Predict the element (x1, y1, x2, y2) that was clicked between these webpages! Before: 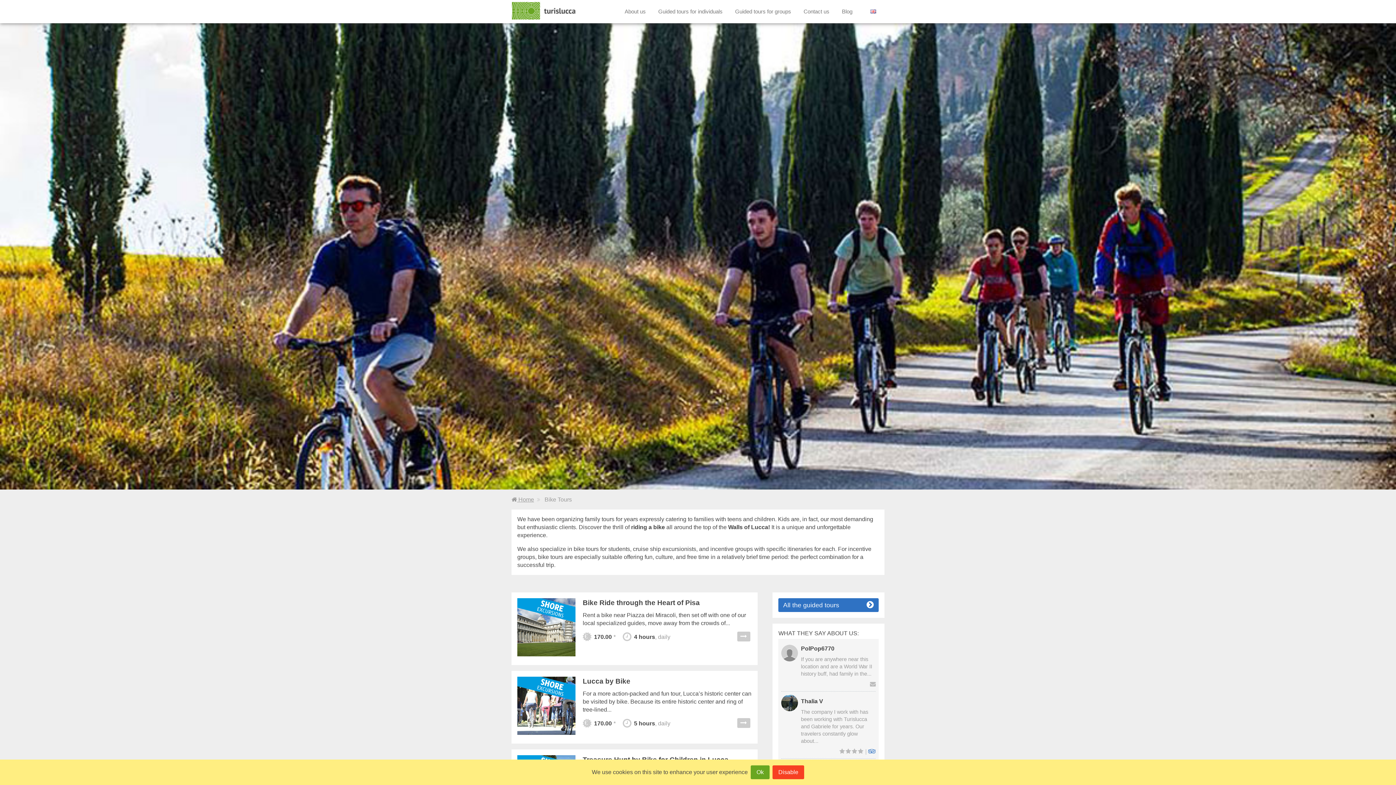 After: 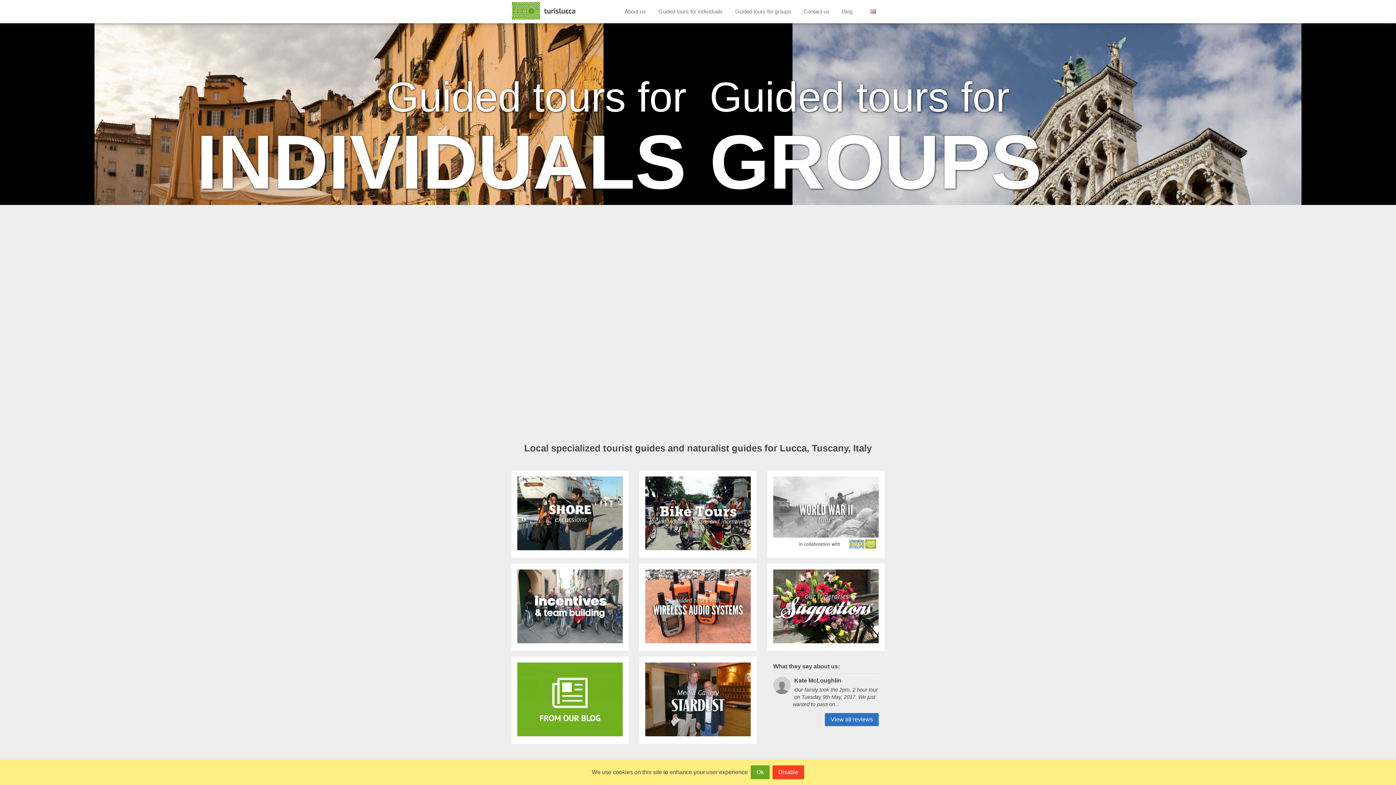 Action: bbox: (511, 1, 577, 20) label: Turislucca